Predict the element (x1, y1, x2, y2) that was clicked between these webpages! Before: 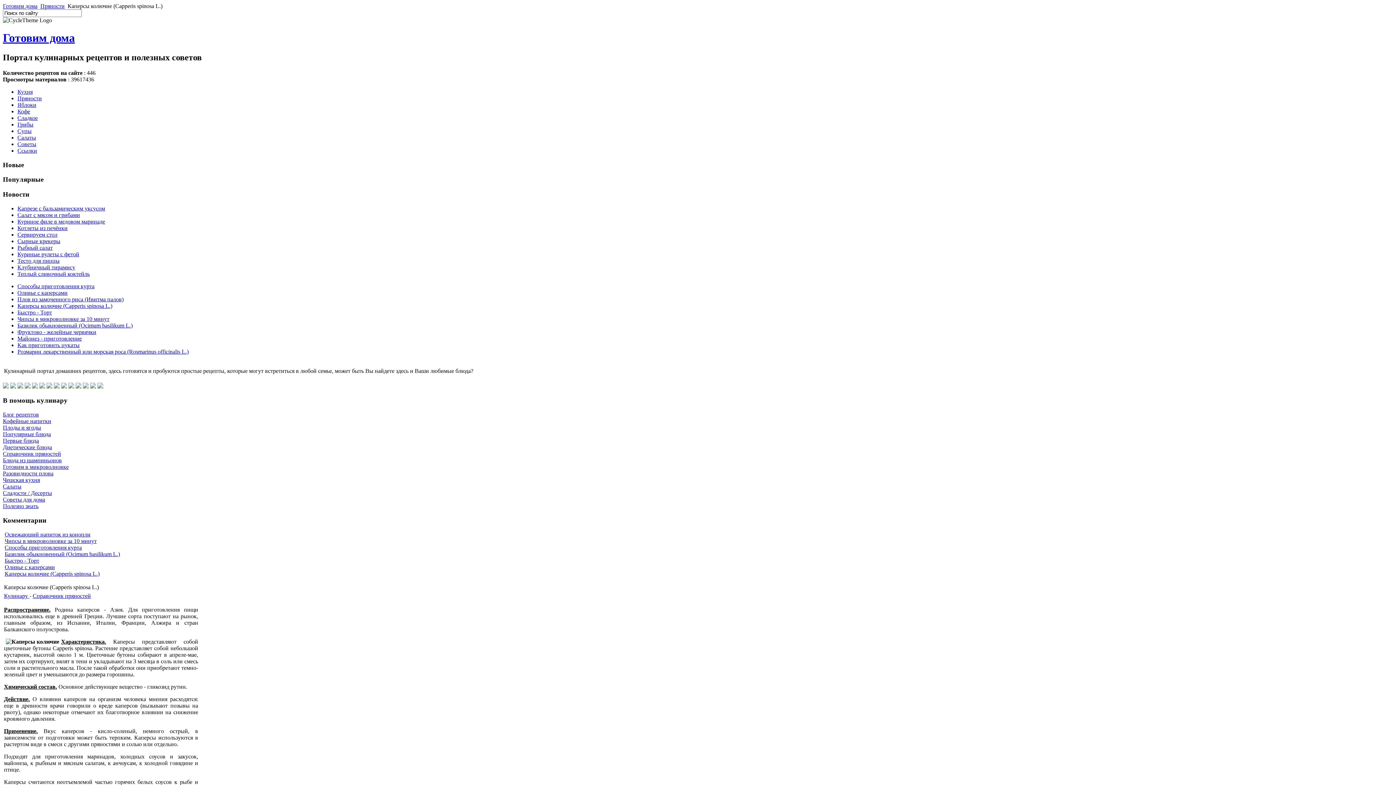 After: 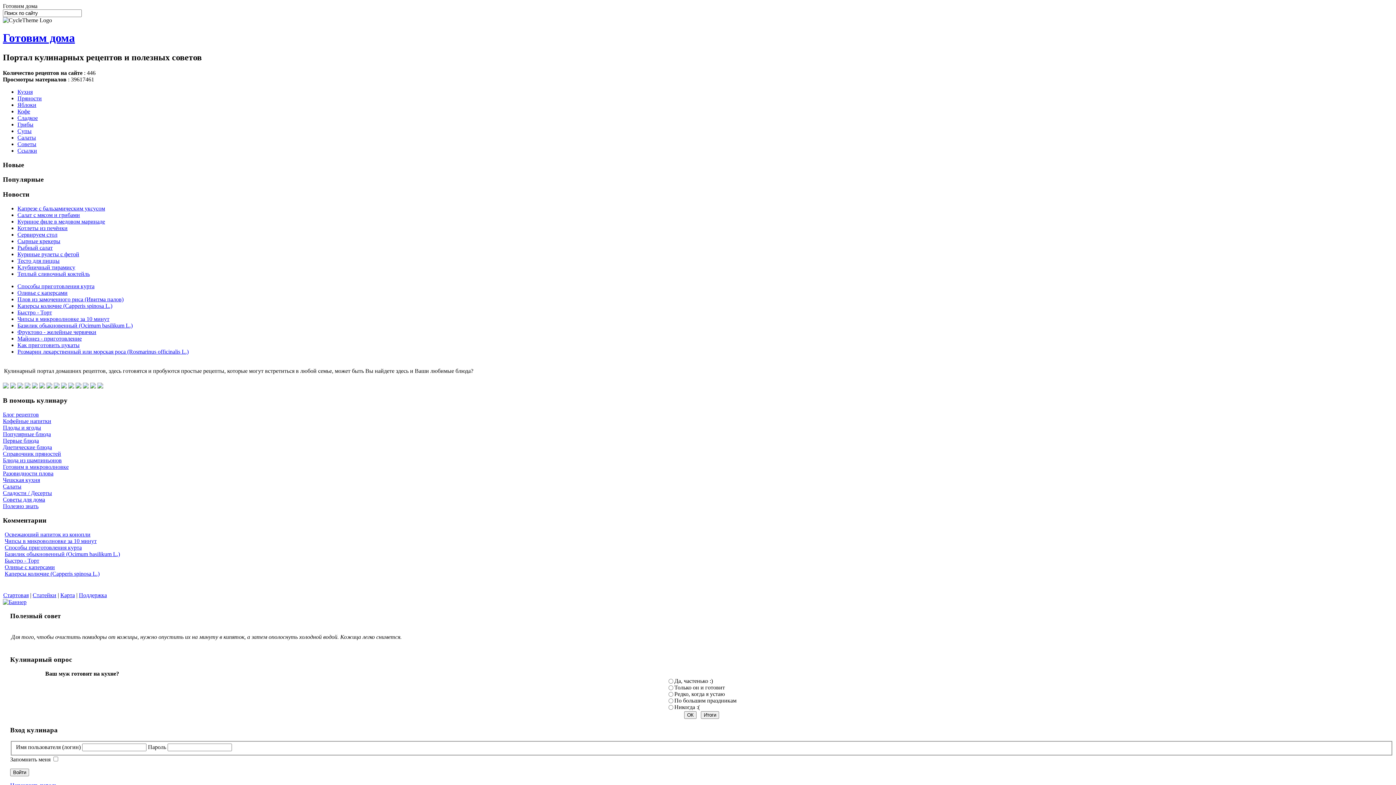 Action: label: Блог рецептов bbox: (2, 411, 38, 417)